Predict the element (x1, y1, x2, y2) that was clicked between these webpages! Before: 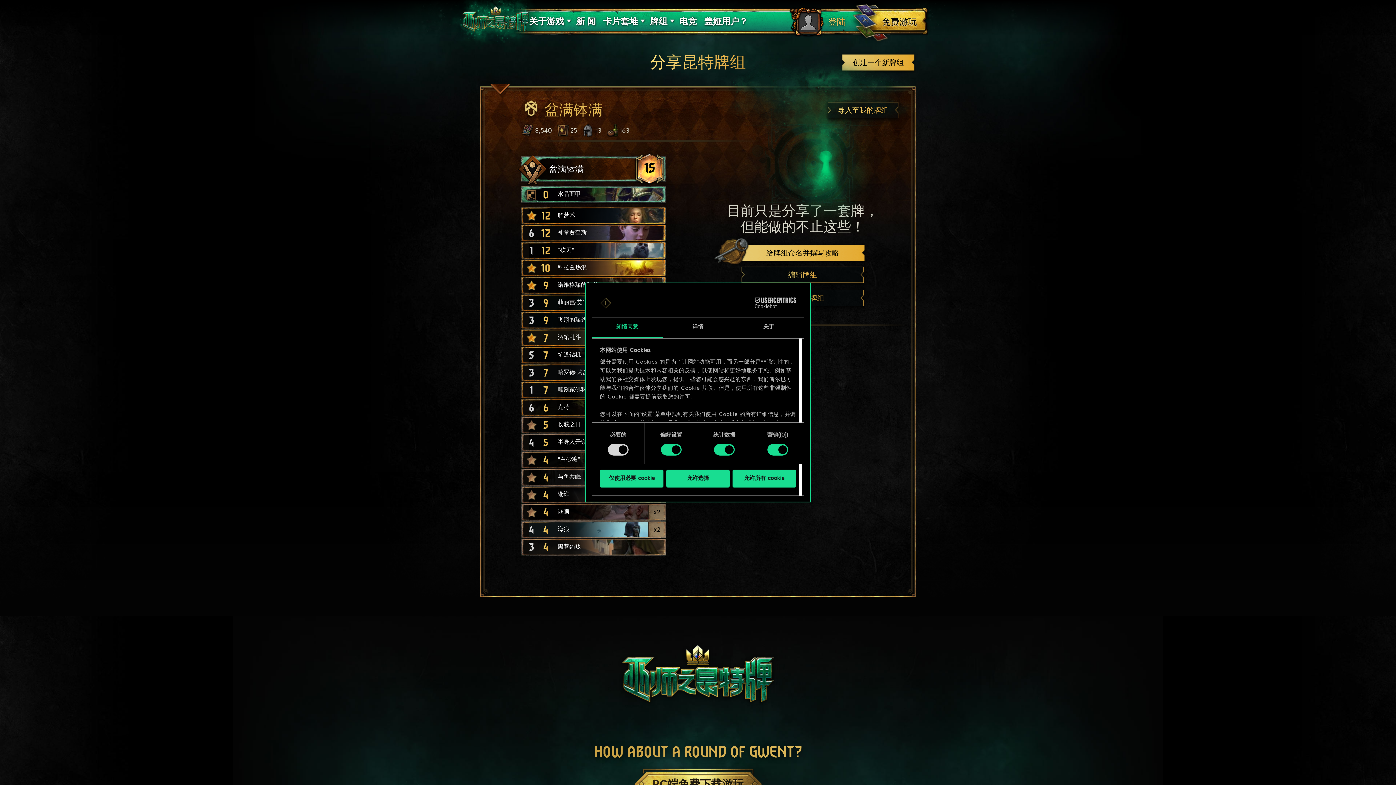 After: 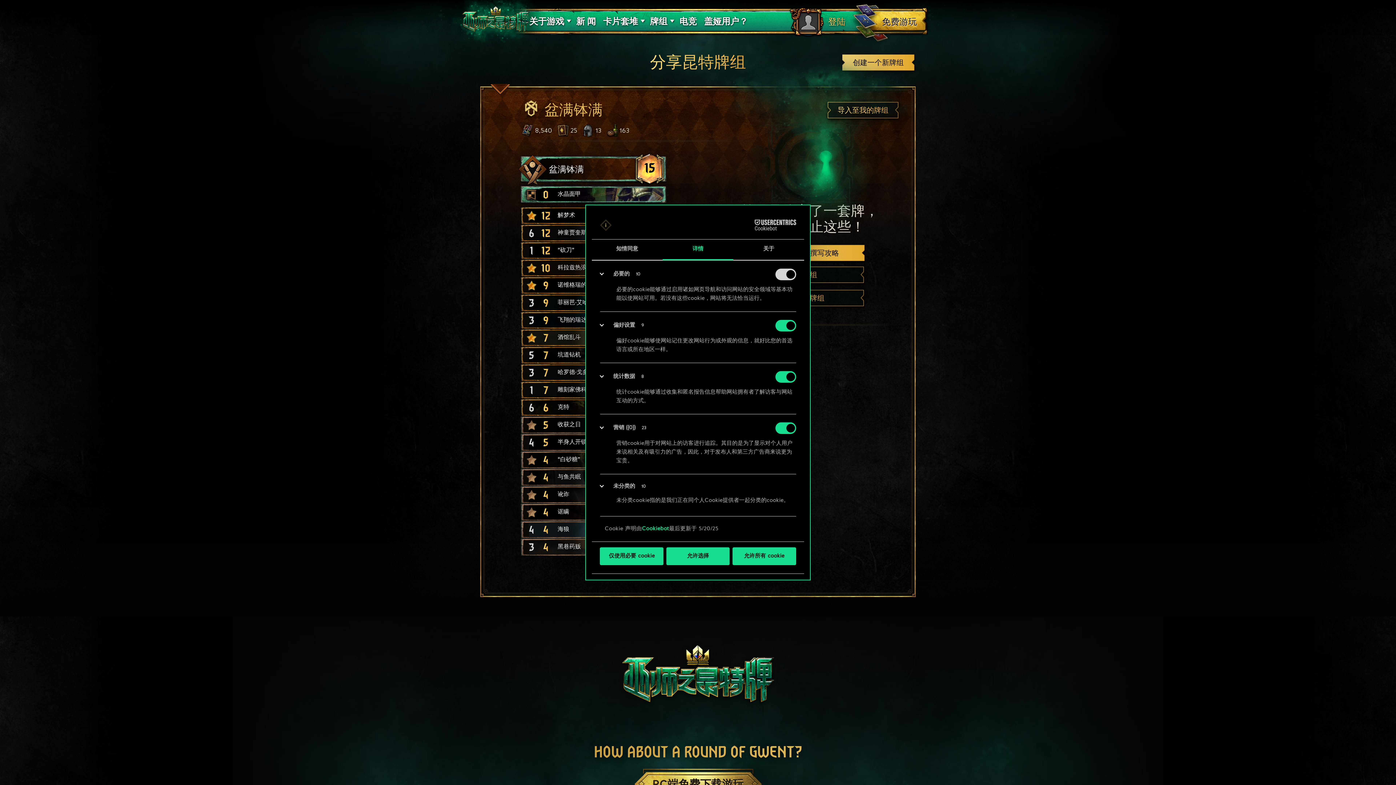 Action: label: 详情 bbox: (662, 317, 733, 338)